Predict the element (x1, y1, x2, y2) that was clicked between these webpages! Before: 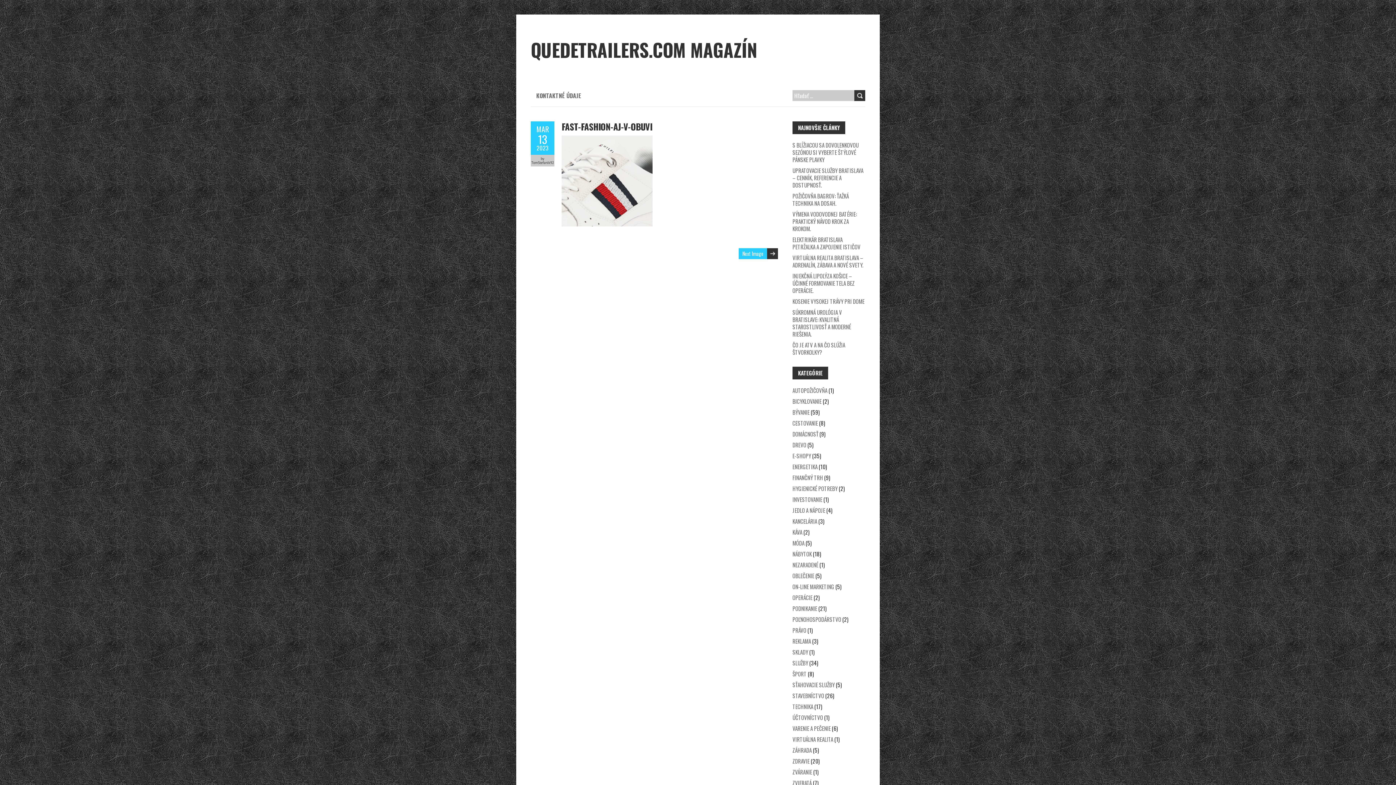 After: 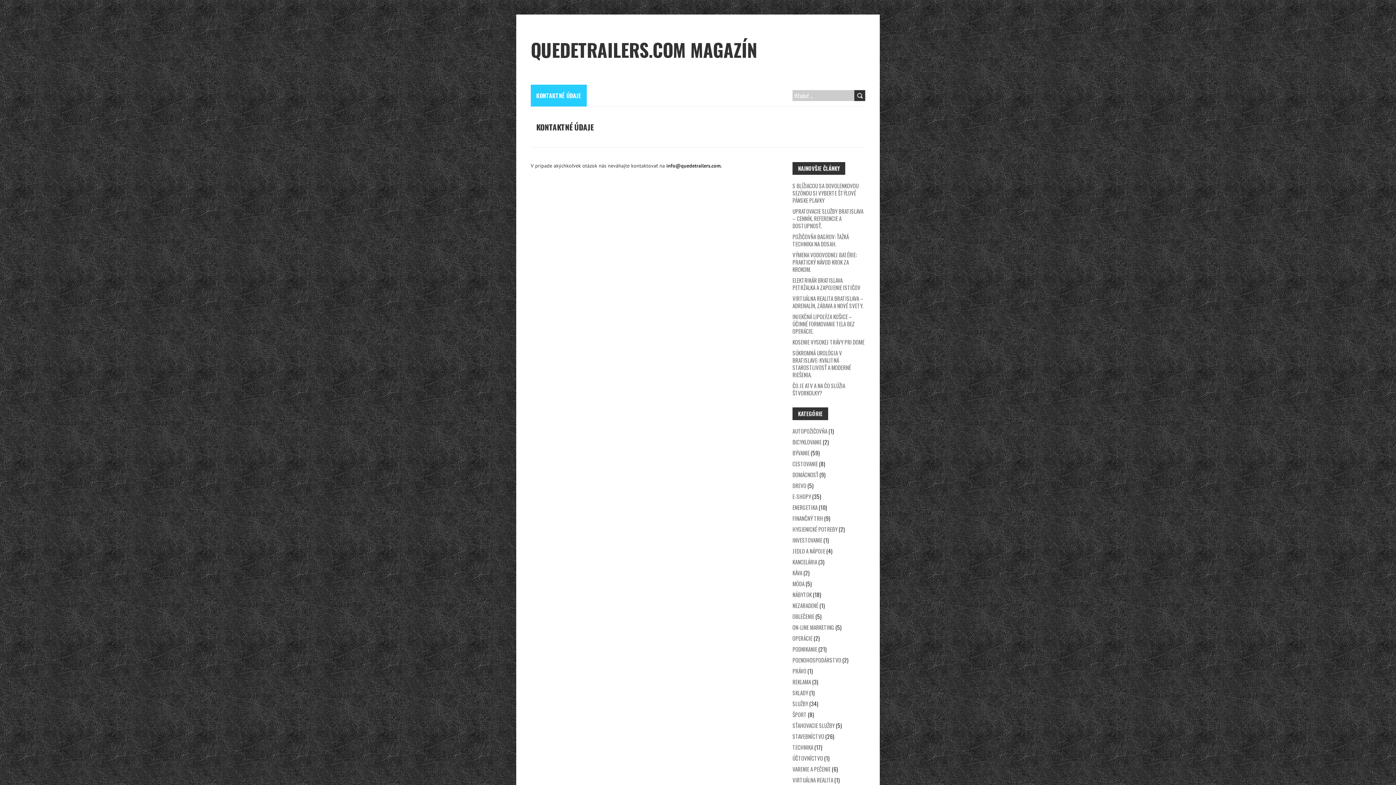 Action: bbox: (530, 84, 586, 106) label: KONTAKTNÉ ÚDAJE